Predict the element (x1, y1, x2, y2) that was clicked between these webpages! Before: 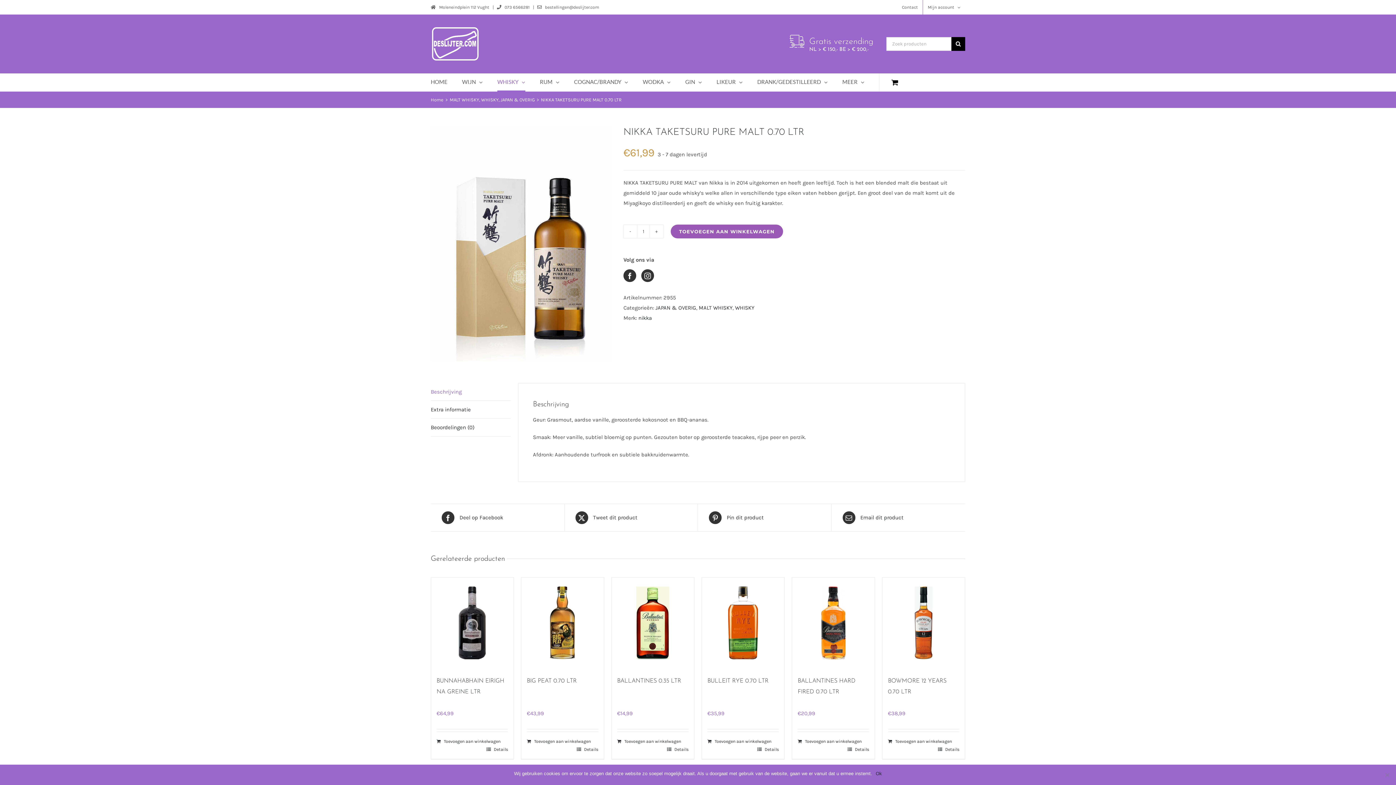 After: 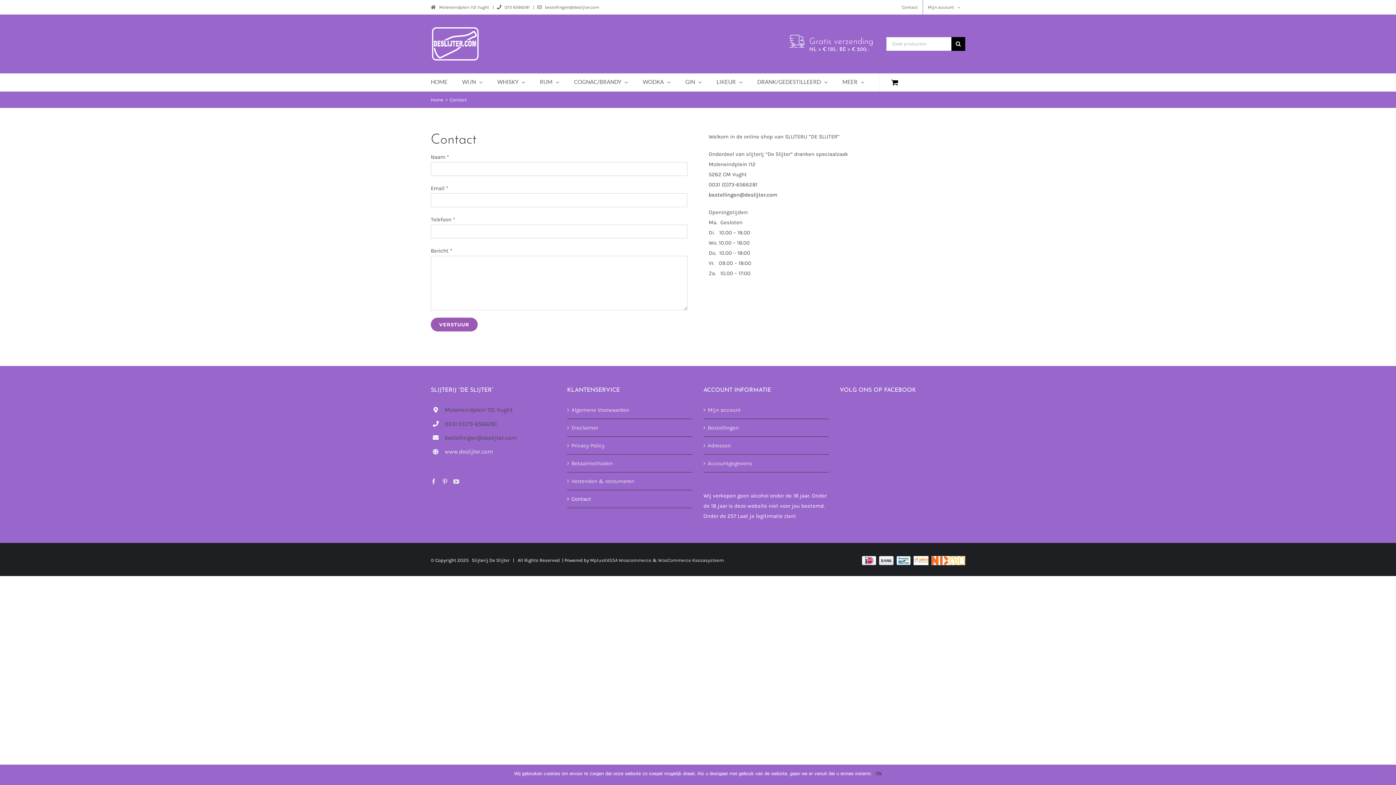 Action: bbox: (897, 0, 922, 14) label: Contact